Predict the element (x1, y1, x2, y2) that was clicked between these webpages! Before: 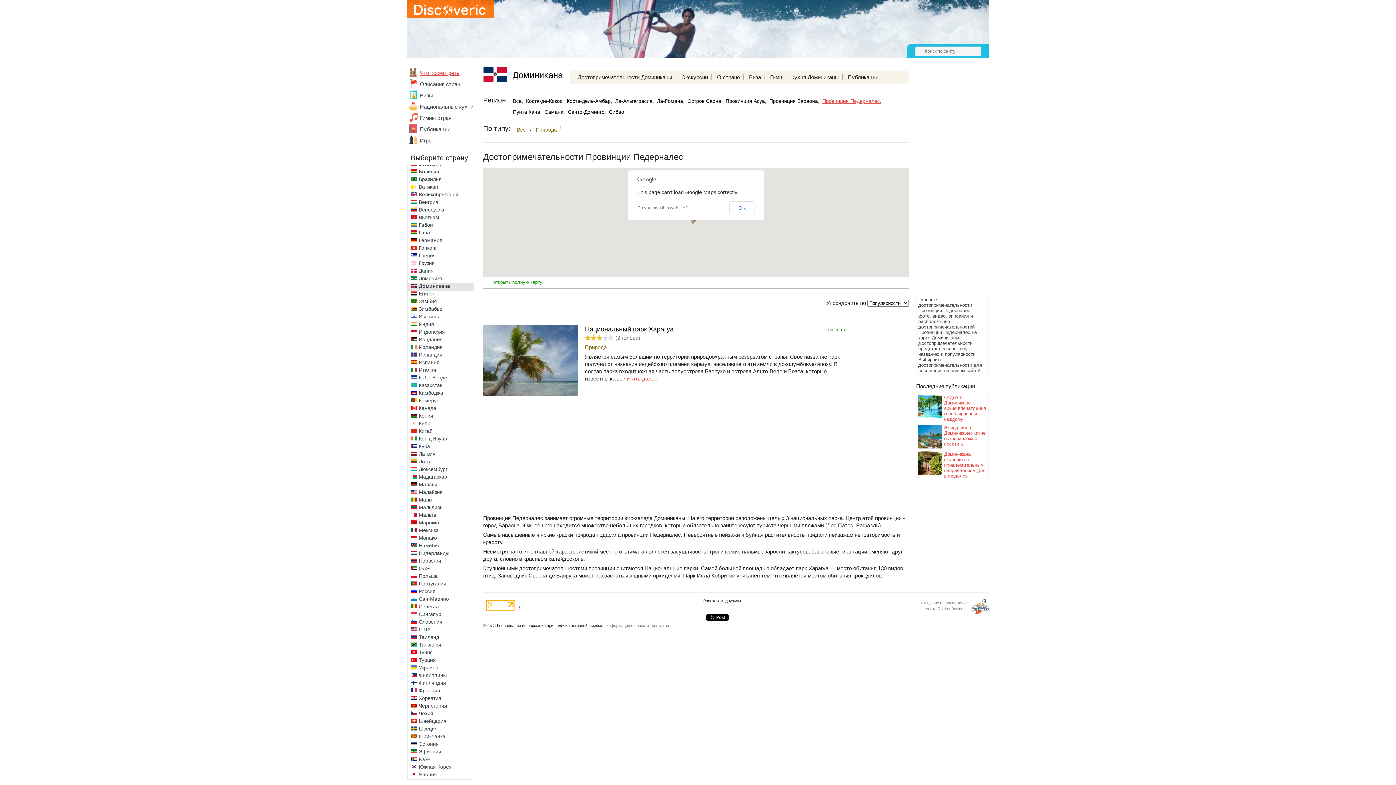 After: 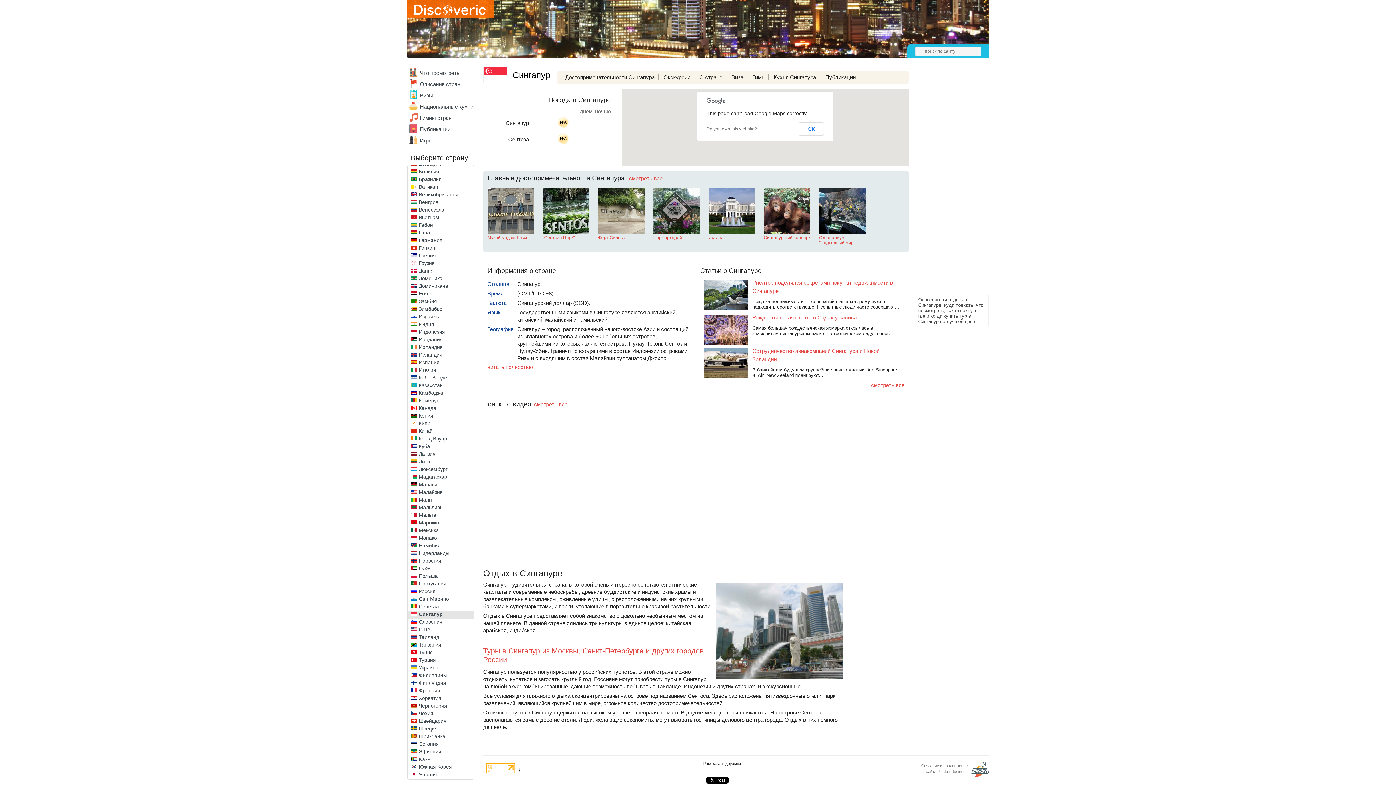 Action: bbox: (418, 611, 441, 617) label: Сингапур